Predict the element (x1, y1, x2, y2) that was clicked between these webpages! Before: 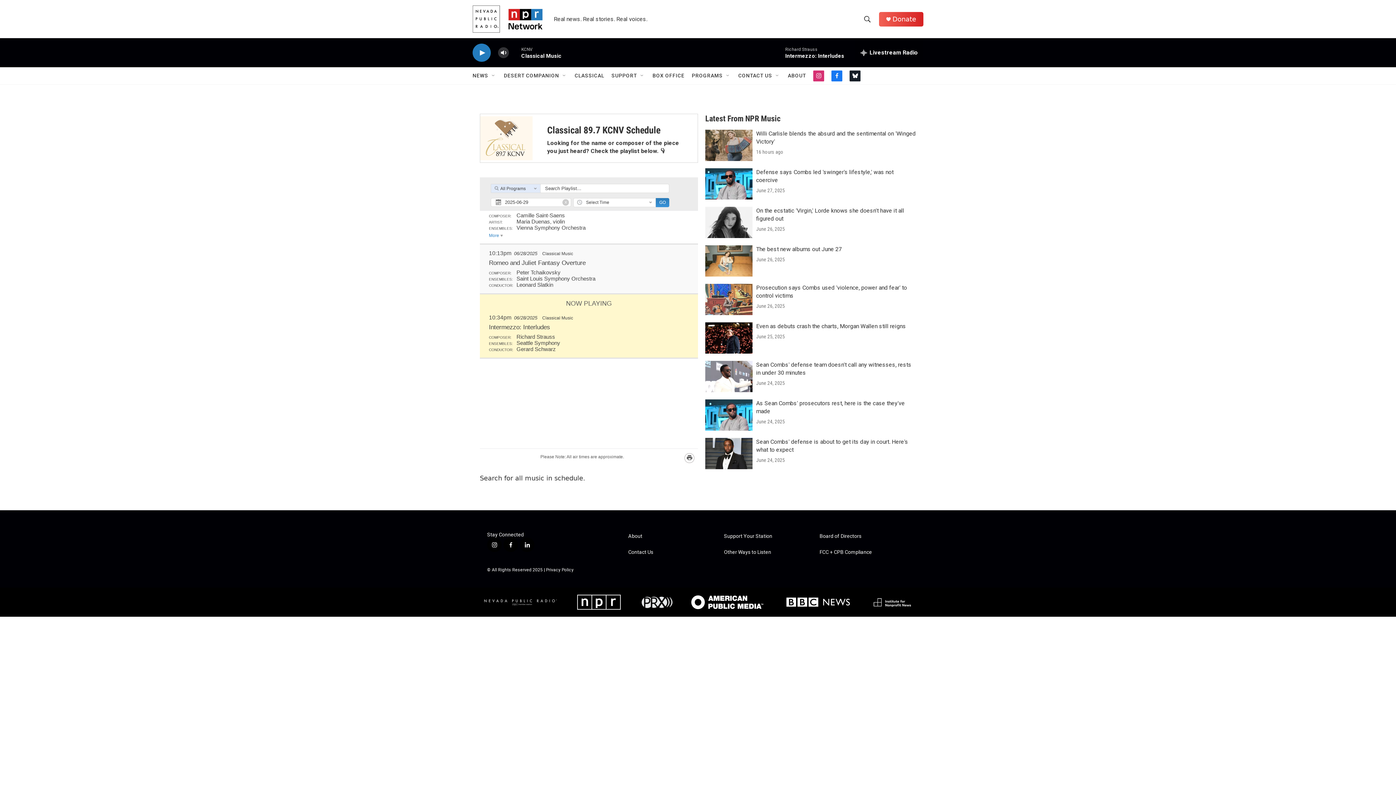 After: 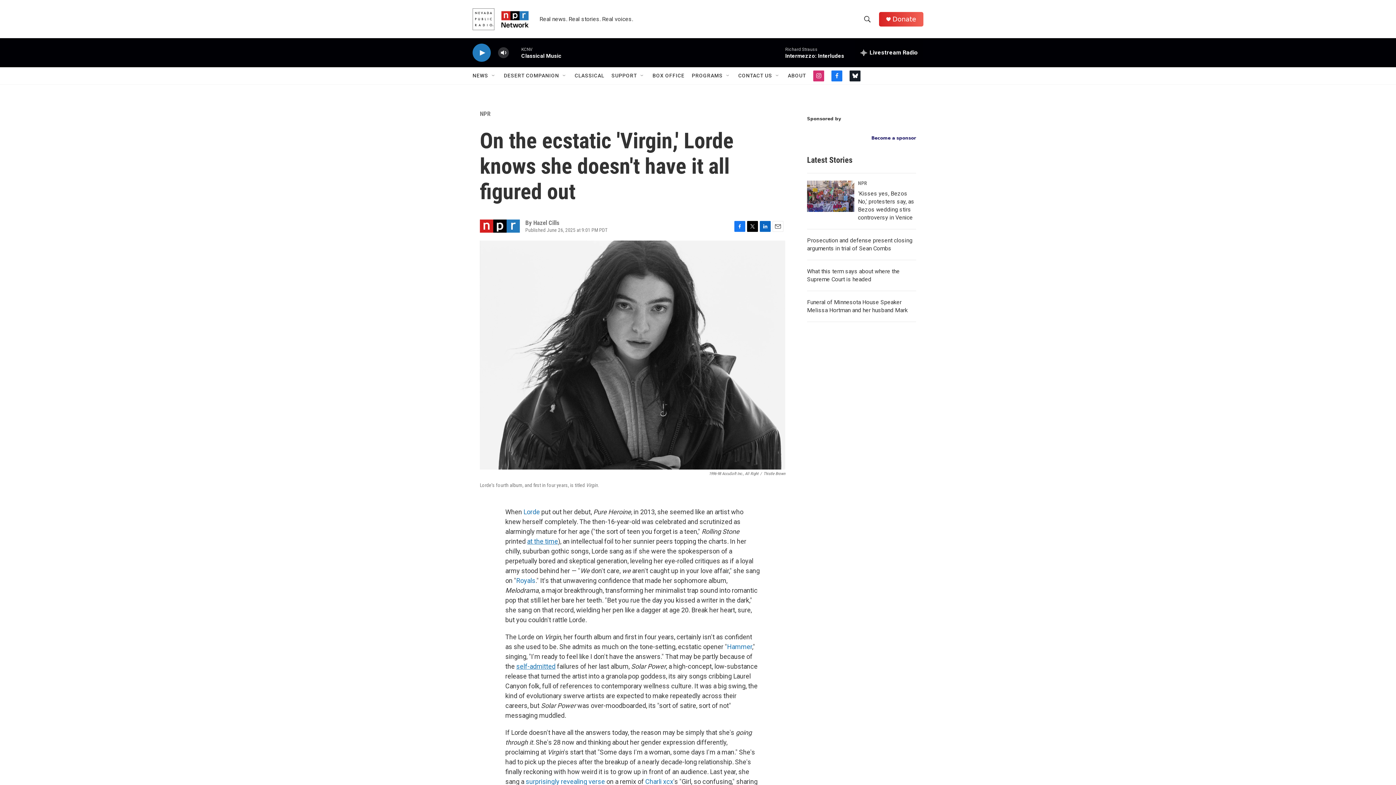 Action: bbox: (705, 206, 752, 238) label: On the ecstatic 'Virgin,' Lorde knows she doesn't have it all figured out